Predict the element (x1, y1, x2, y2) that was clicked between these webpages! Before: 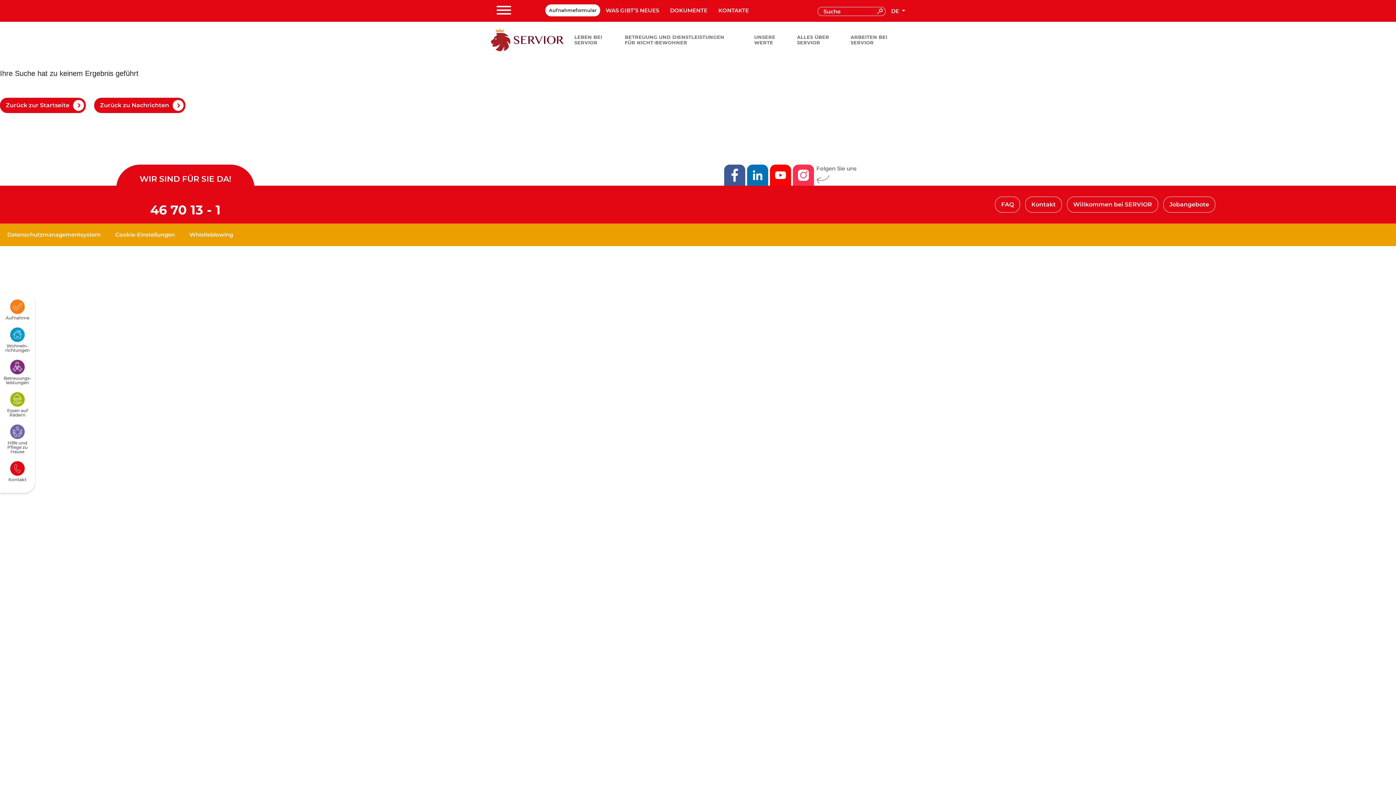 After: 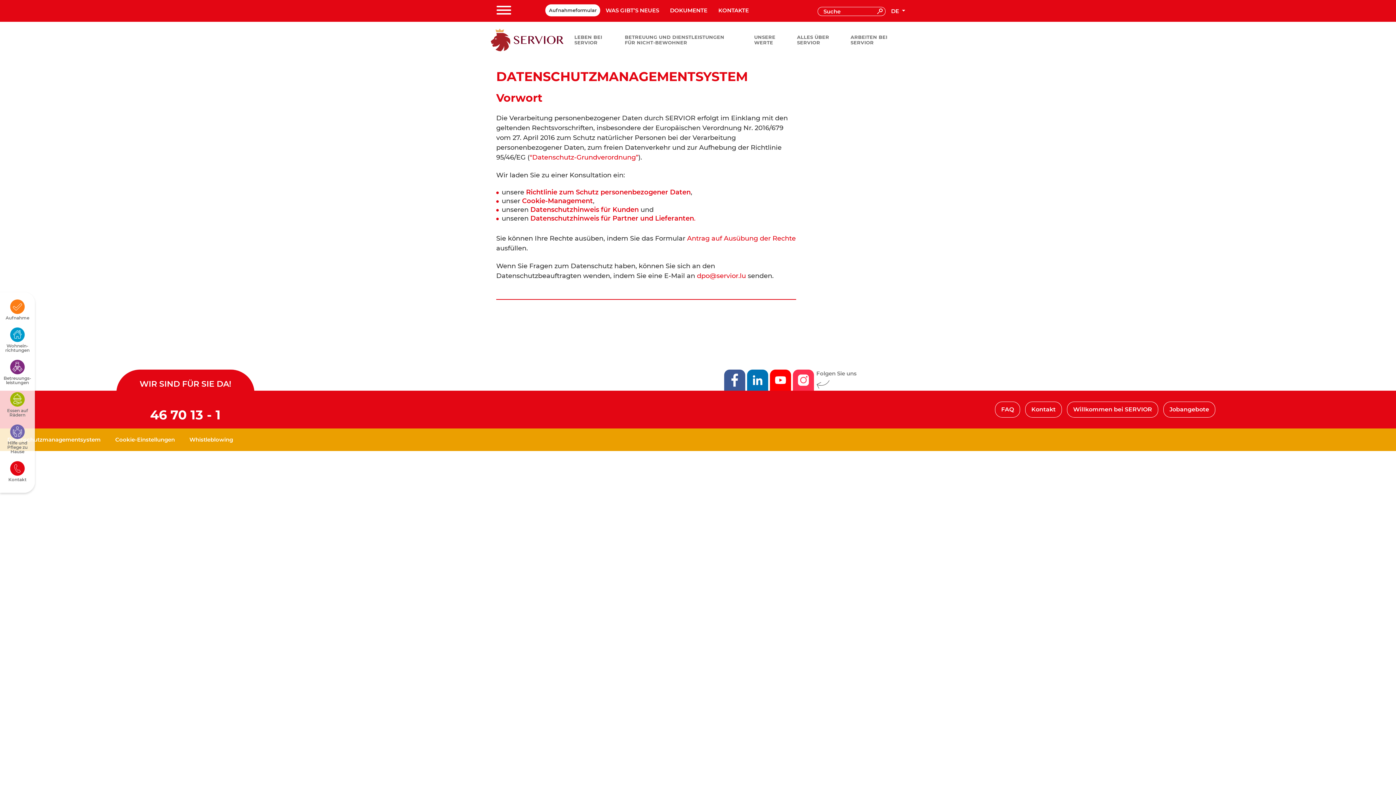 Action: label: Datenschutzmanagementsystem bbox: (7, 231, 100, 238)